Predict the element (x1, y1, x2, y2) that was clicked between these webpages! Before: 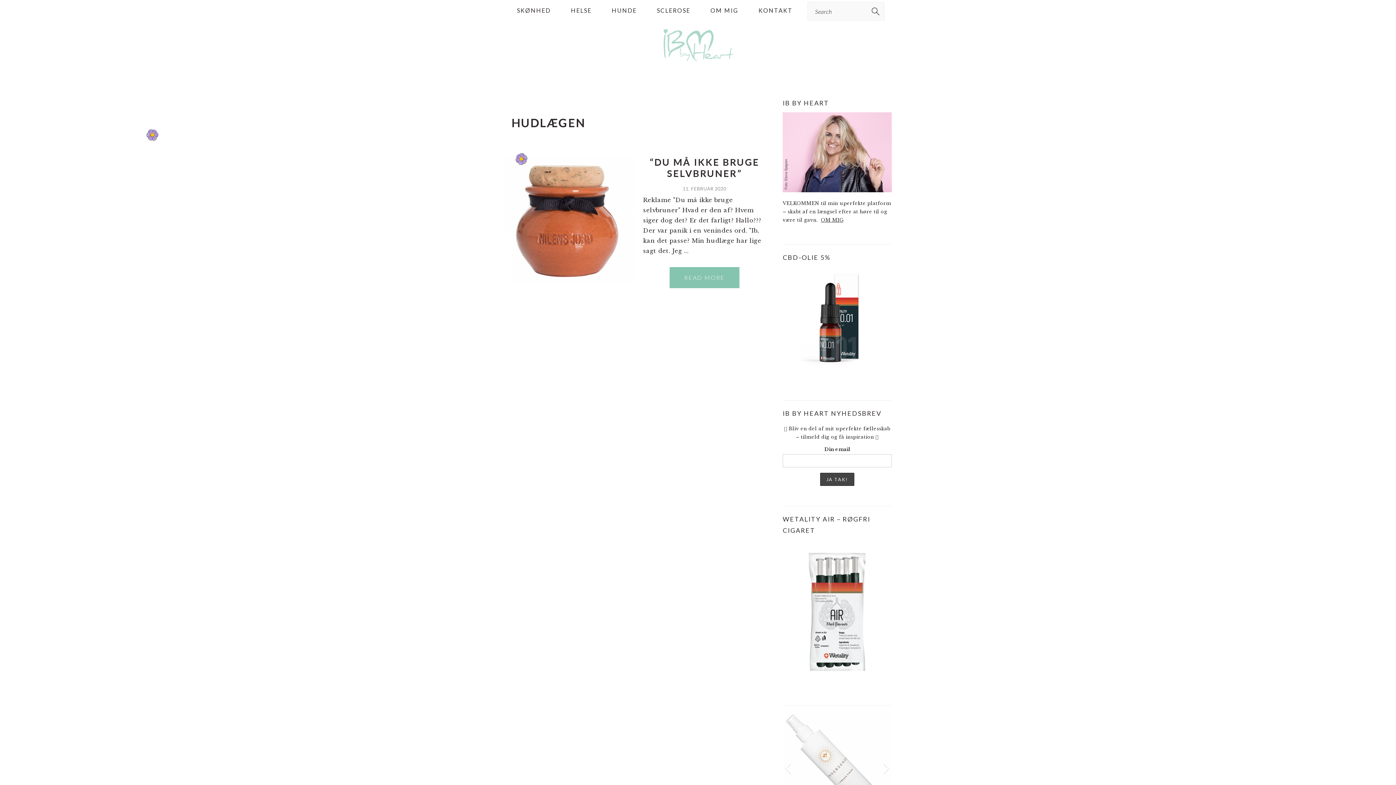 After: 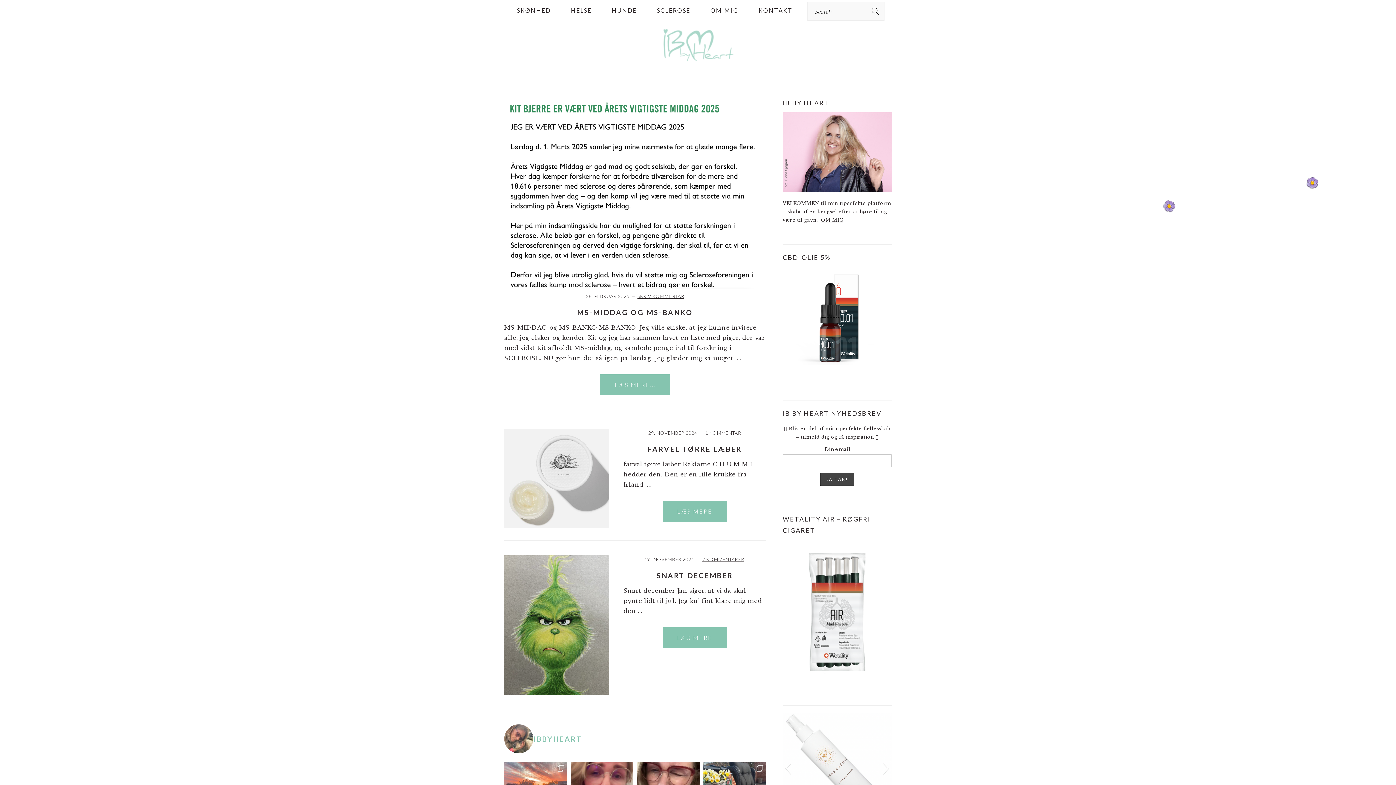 Action: bbox: (662, 54, 734, 75)